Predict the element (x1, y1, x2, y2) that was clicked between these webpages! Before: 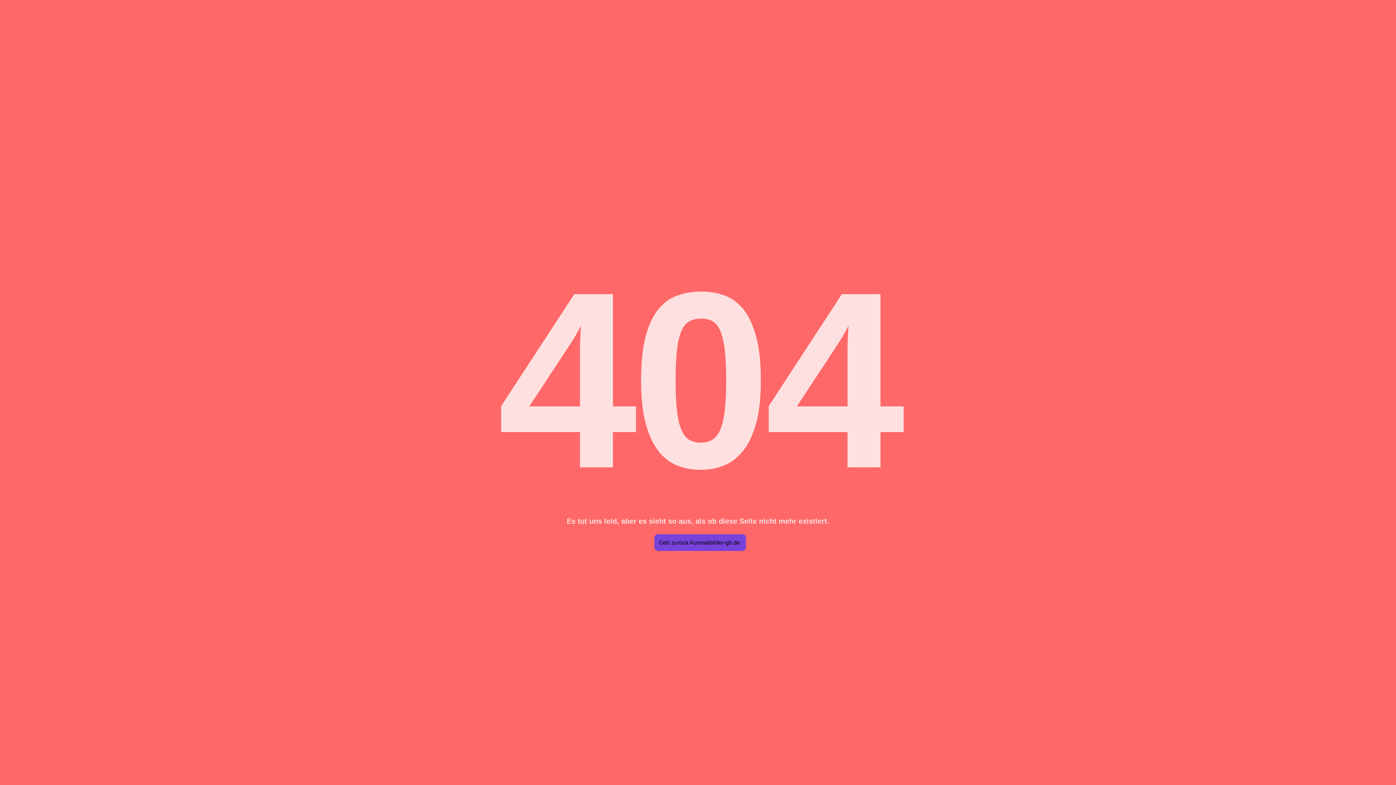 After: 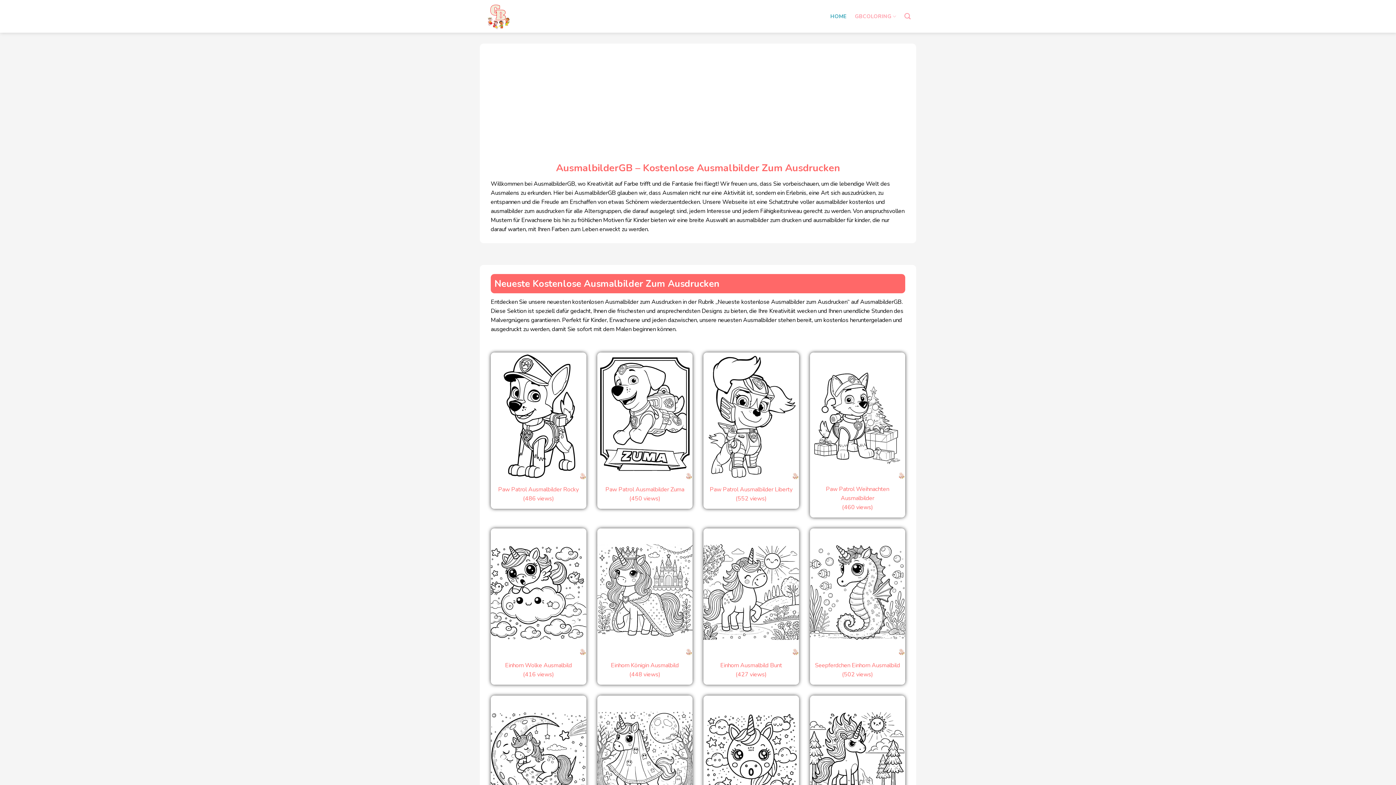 Action: label: Geh zurück Ausmalbilder-gb.de bbox: (654, 534, 746, 551)